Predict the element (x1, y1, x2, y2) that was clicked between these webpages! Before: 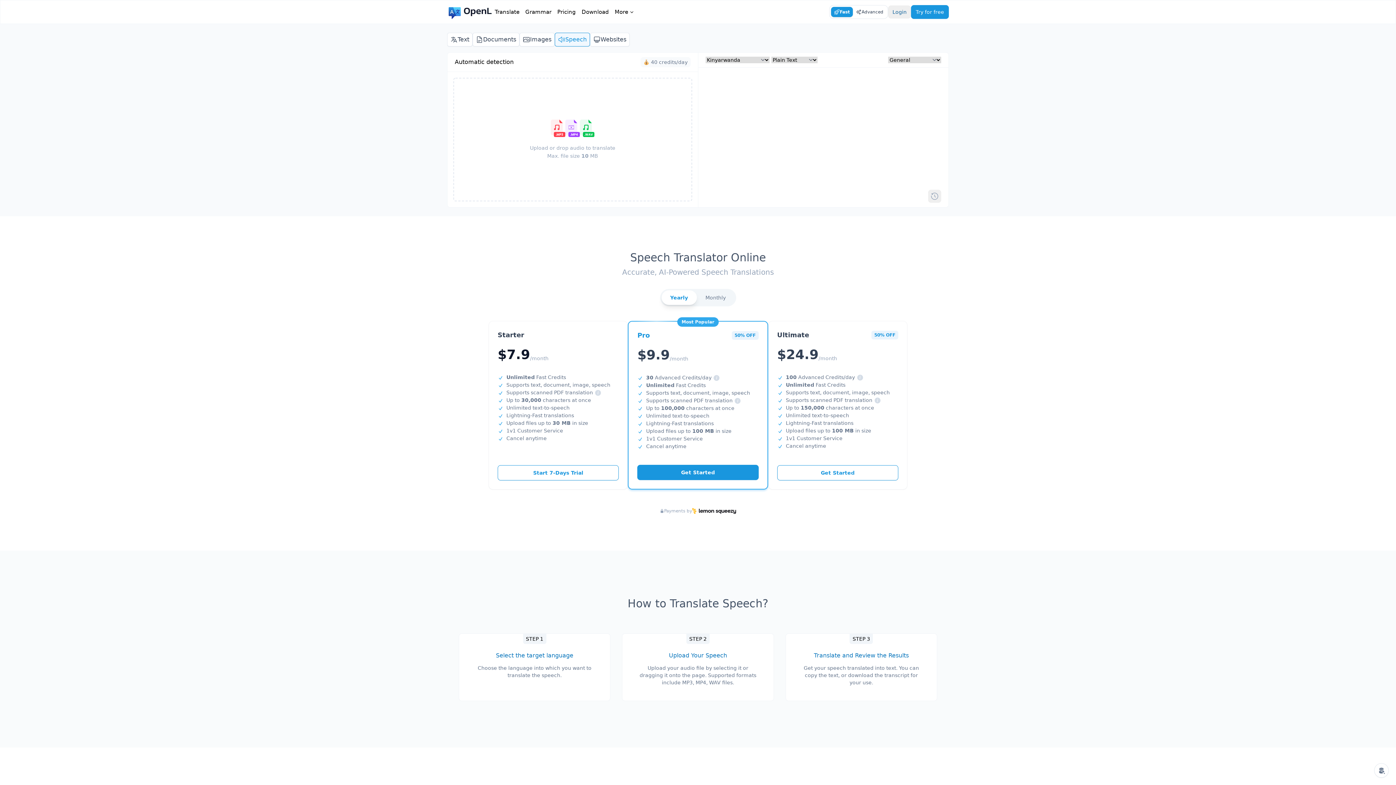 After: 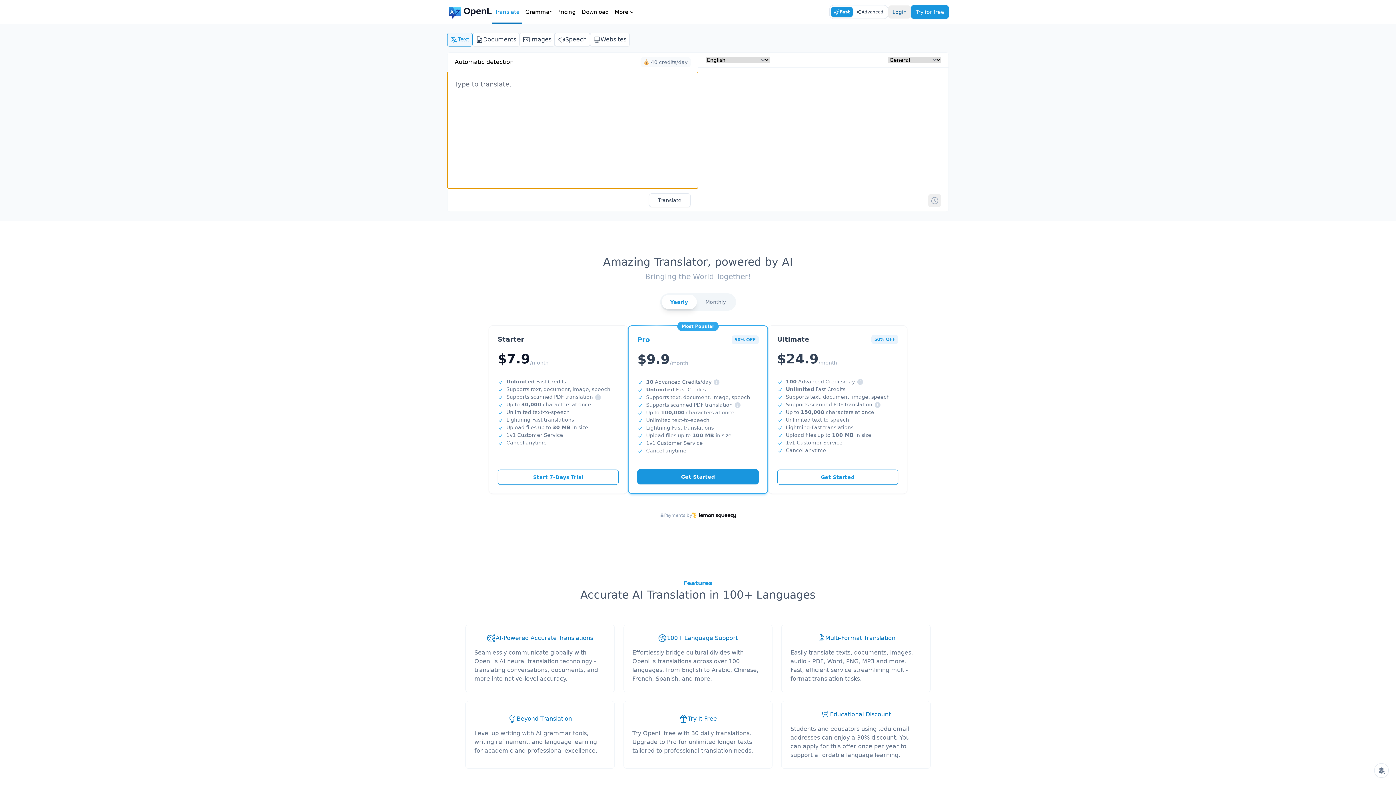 Action: bbox: (447, 0, 492, 23)